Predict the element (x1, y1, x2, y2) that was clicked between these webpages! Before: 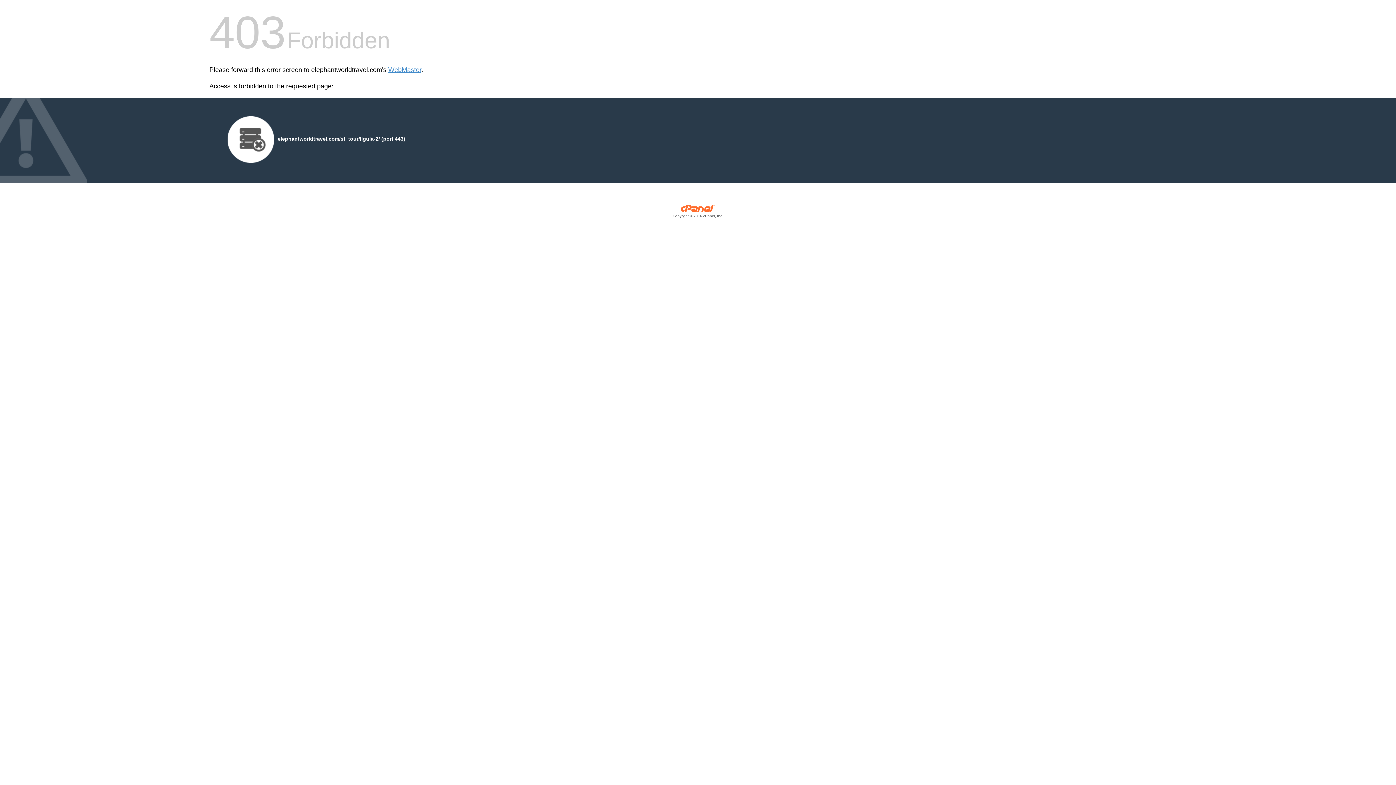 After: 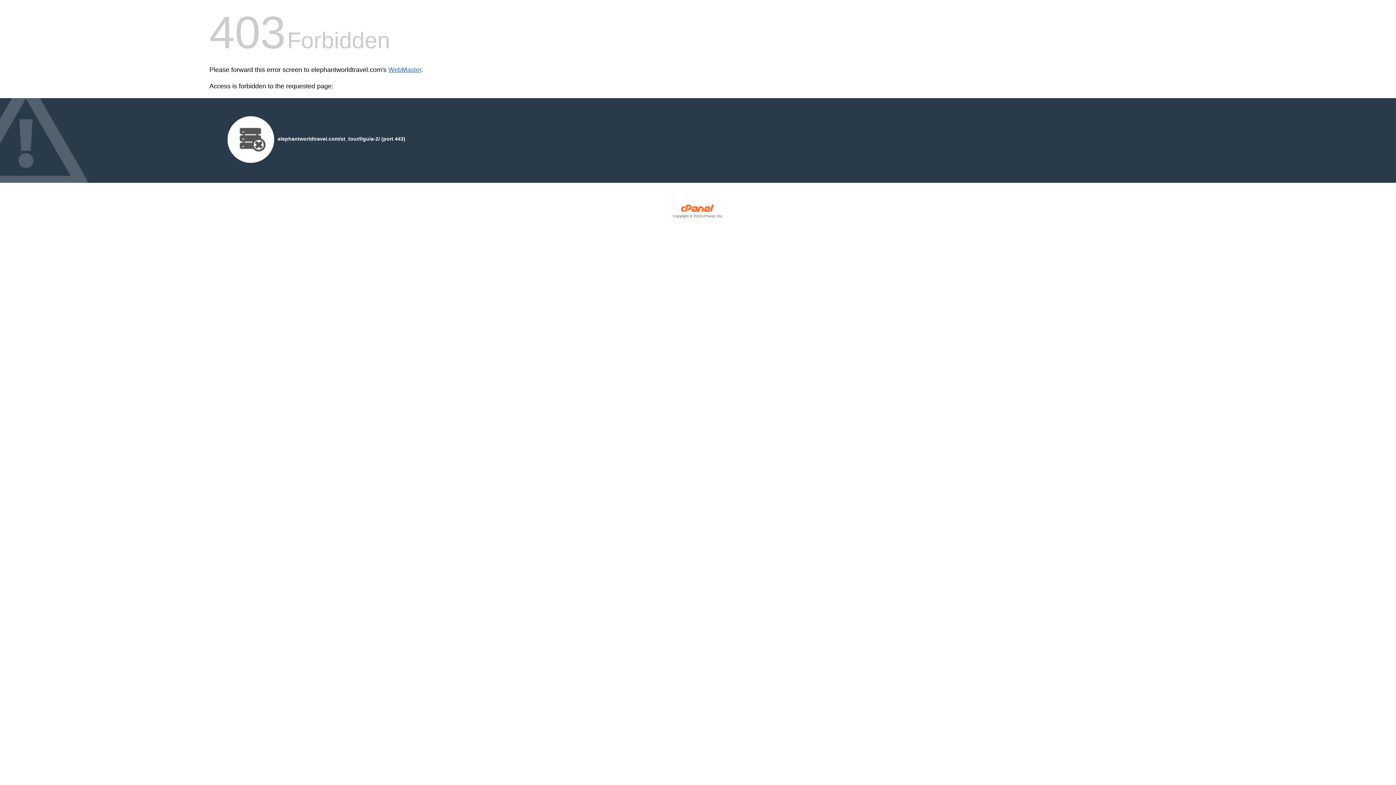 Action: label: WebMaster bbox: (388, 66, 421, 73)